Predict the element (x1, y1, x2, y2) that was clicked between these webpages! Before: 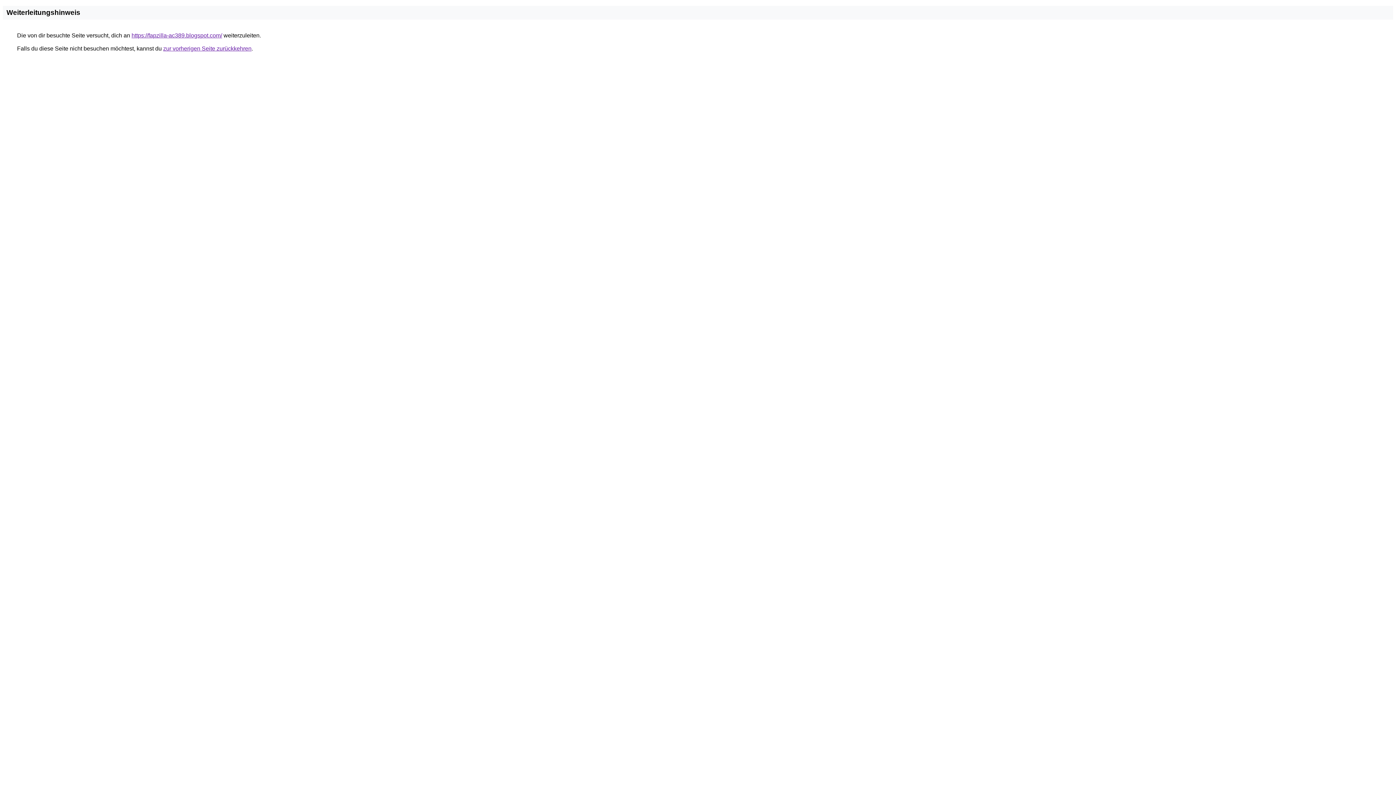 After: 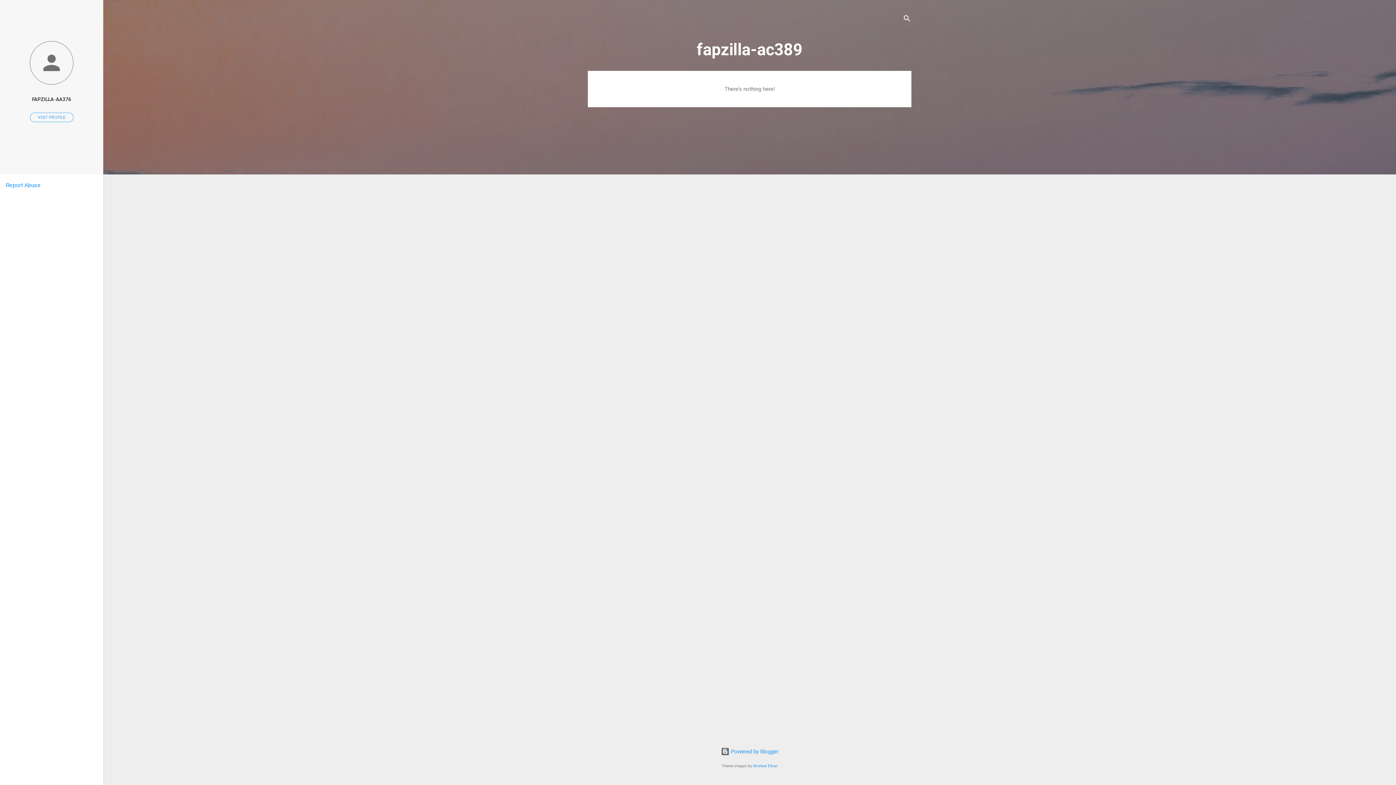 Action: label: https://fapzilla-ac389.blogspot.com/ bbox: (131, 32, 222, 38)